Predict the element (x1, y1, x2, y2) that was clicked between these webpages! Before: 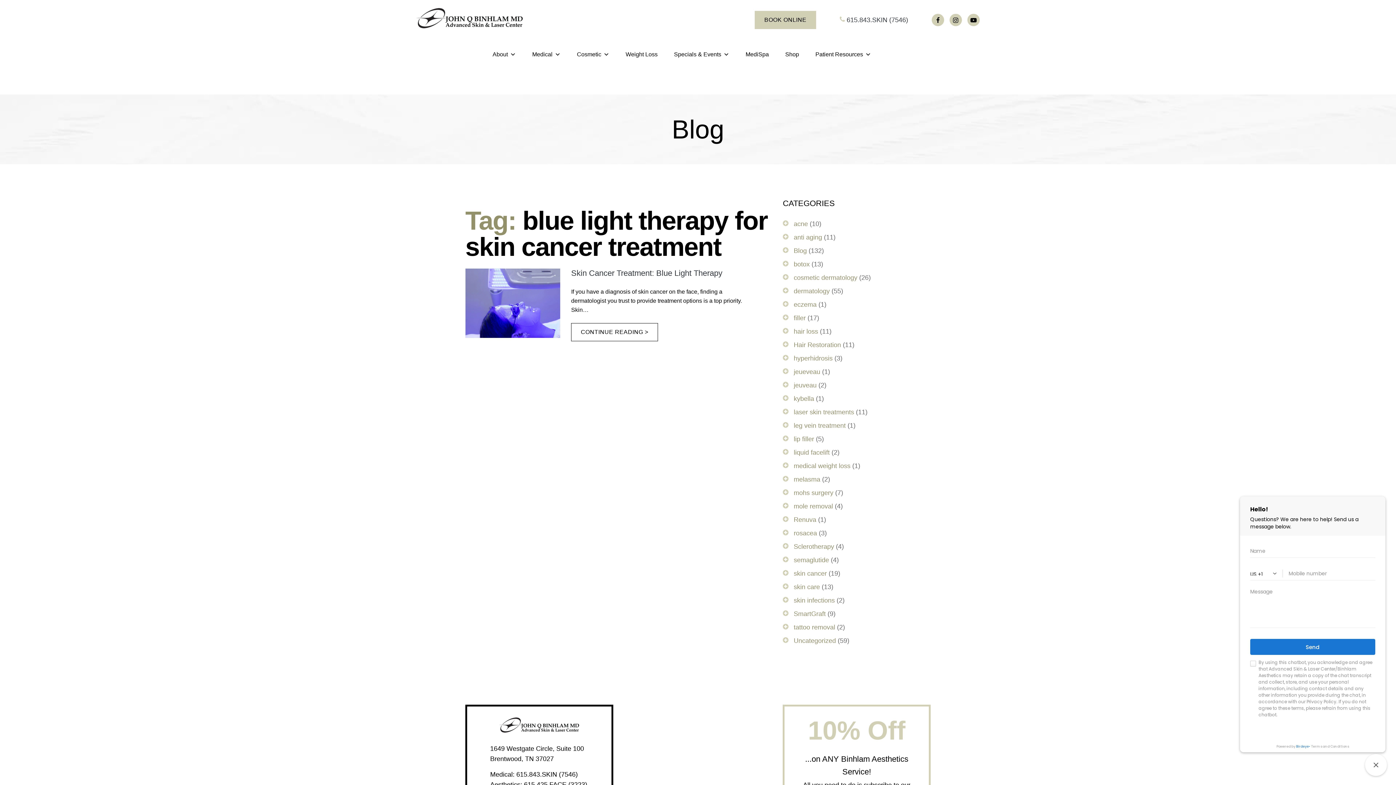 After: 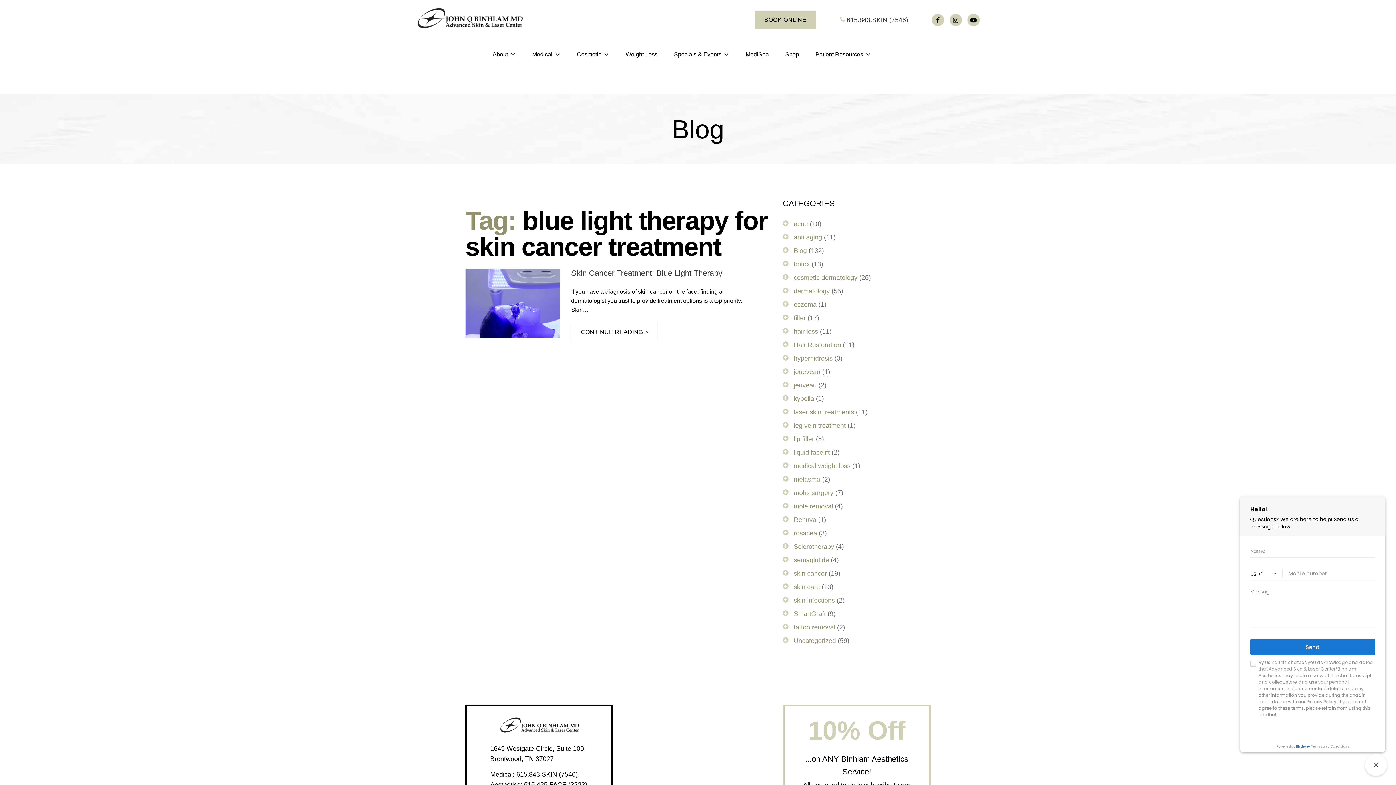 Action: bbox: (516, 771, 577, 778) label: 615.843.SKIN (7546)